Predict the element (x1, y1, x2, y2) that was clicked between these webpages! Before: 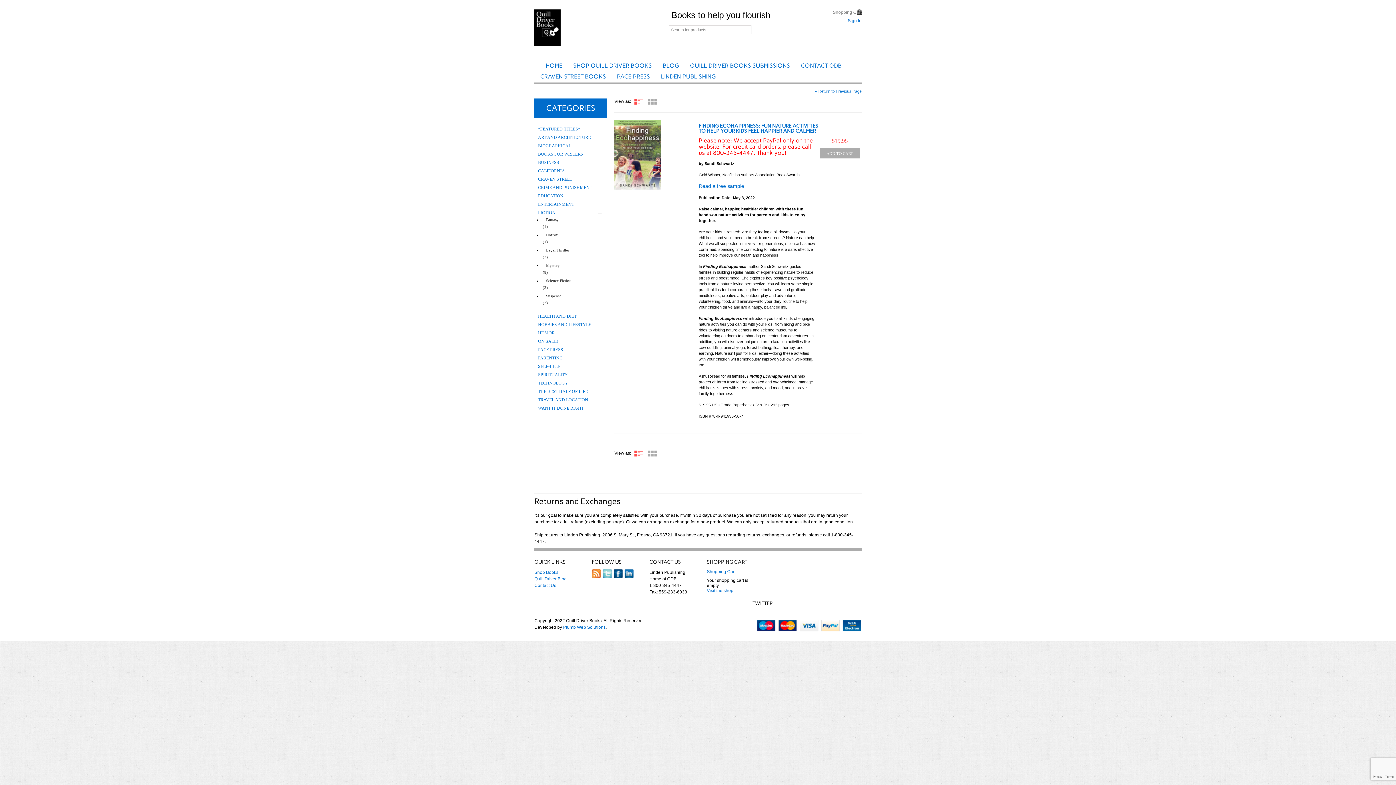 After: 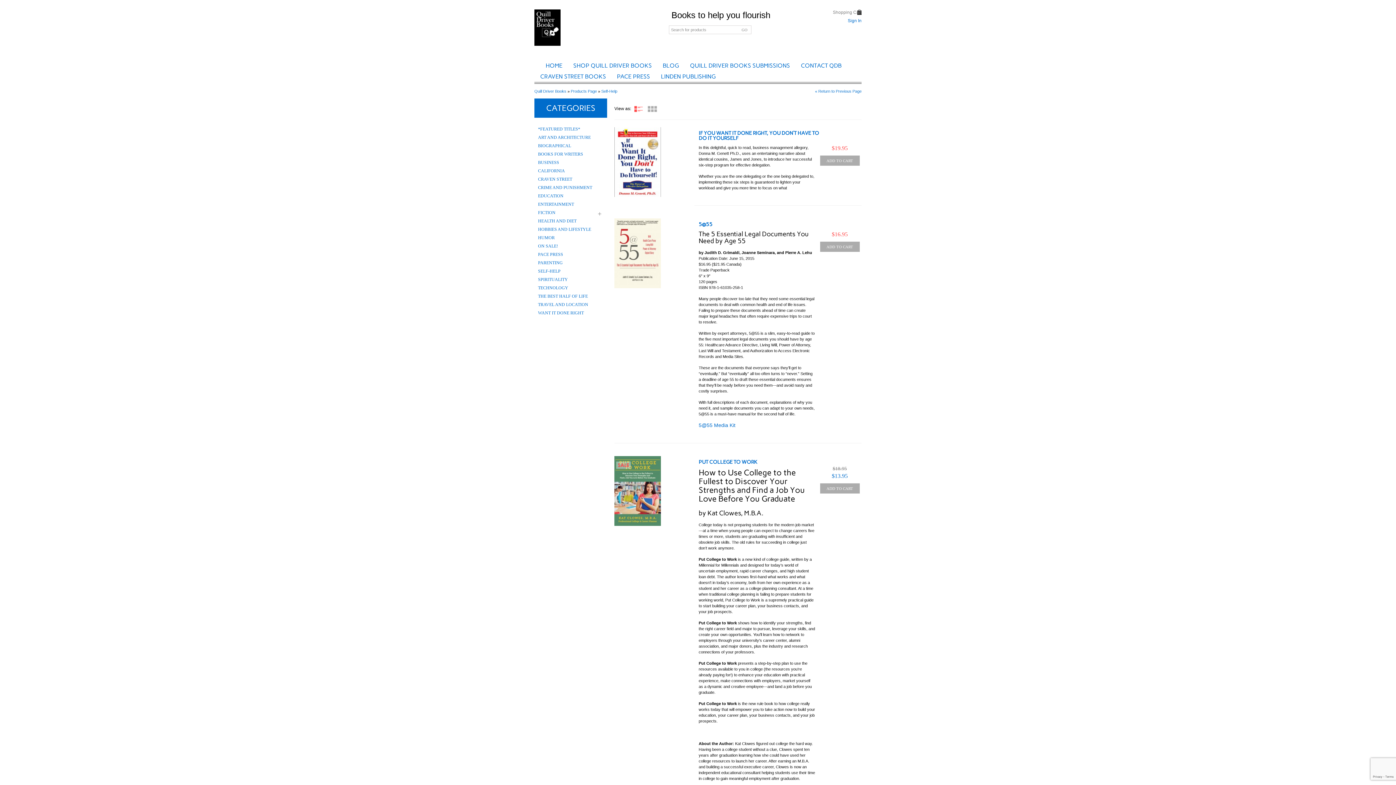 Action: label: SELF-HELP bbox: (538, 364, 560, 369)